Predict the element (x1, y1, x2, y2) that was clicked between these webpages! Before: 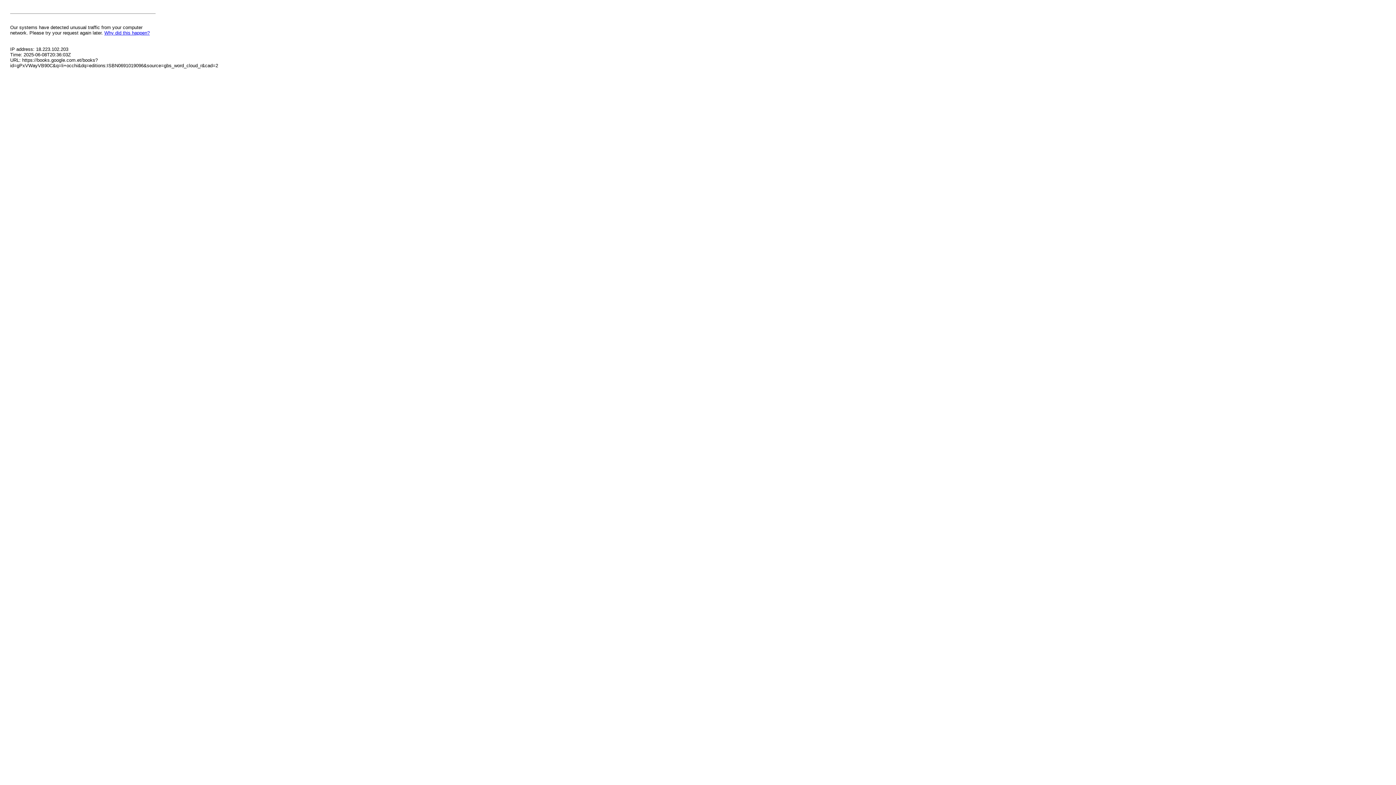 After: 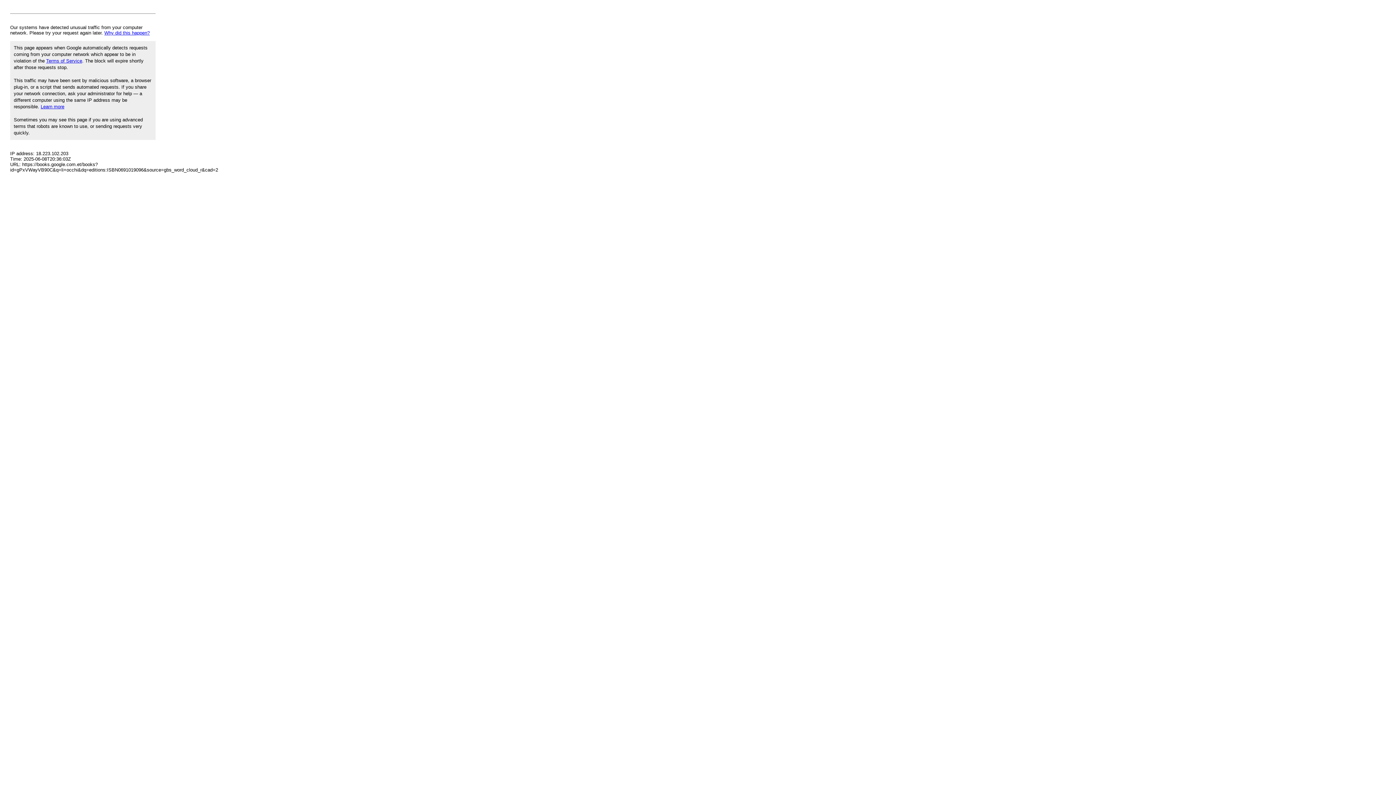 Action: bbox: (104, 30, 149, 35) label: Why did this happen?